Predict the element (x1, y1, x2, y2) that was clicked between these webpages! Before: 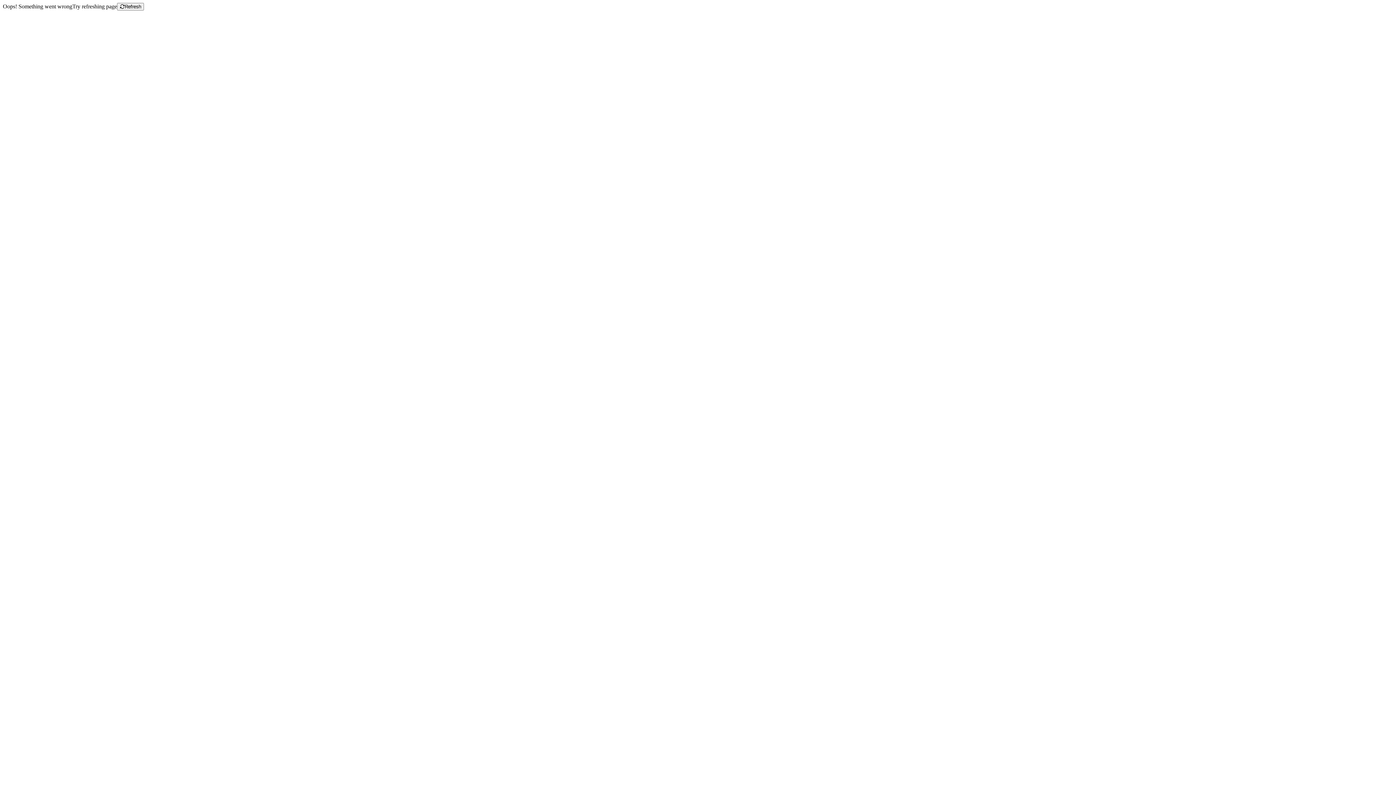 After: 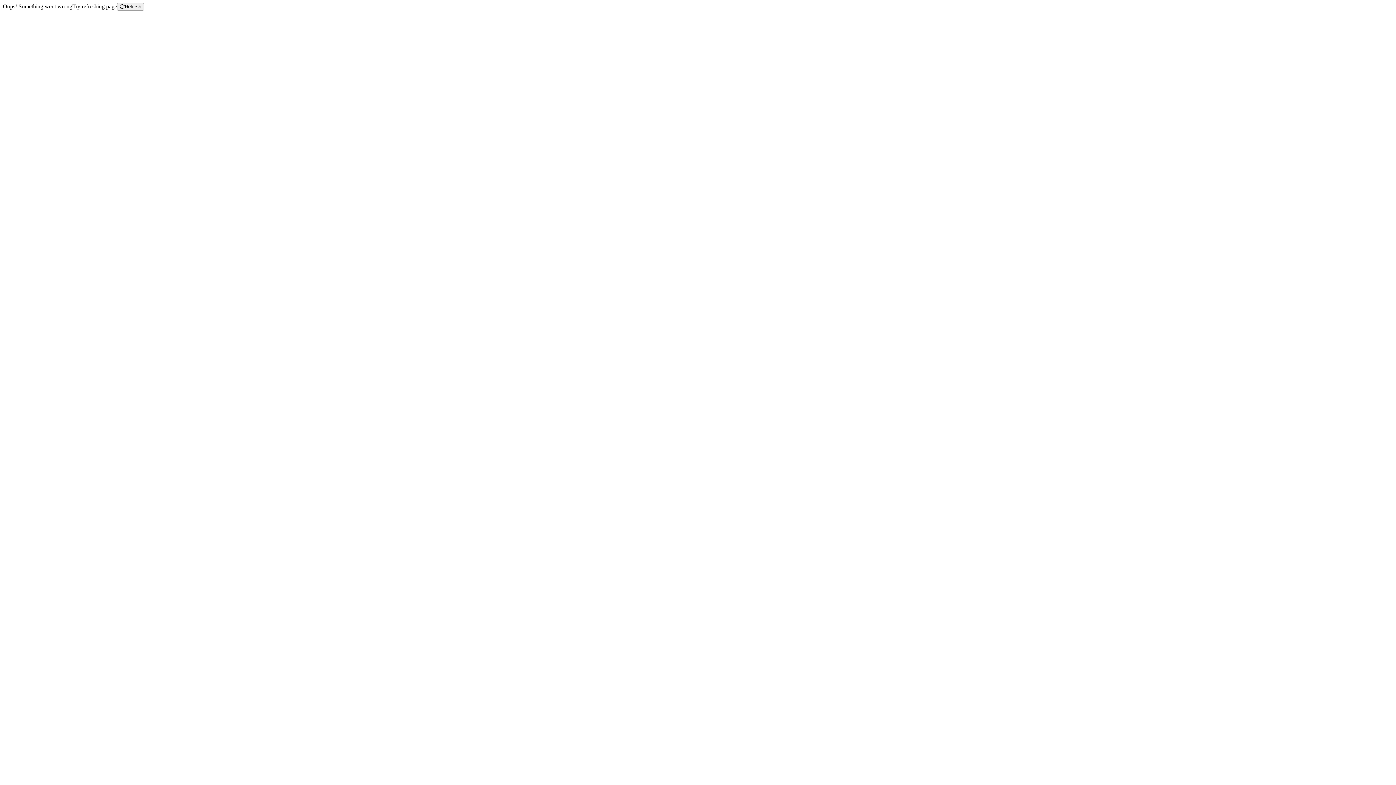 Action: bbox: (117, 2, 144, 10) label: Refresh